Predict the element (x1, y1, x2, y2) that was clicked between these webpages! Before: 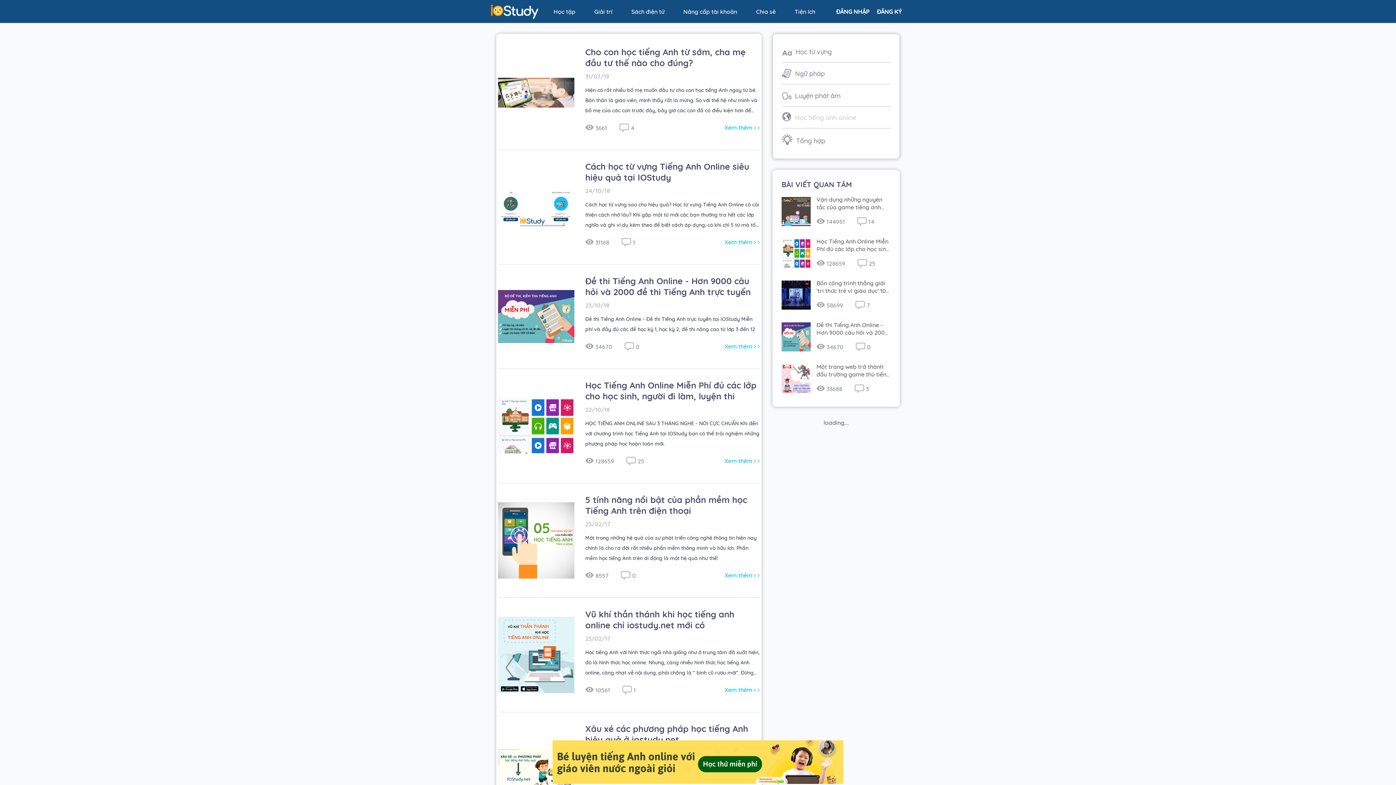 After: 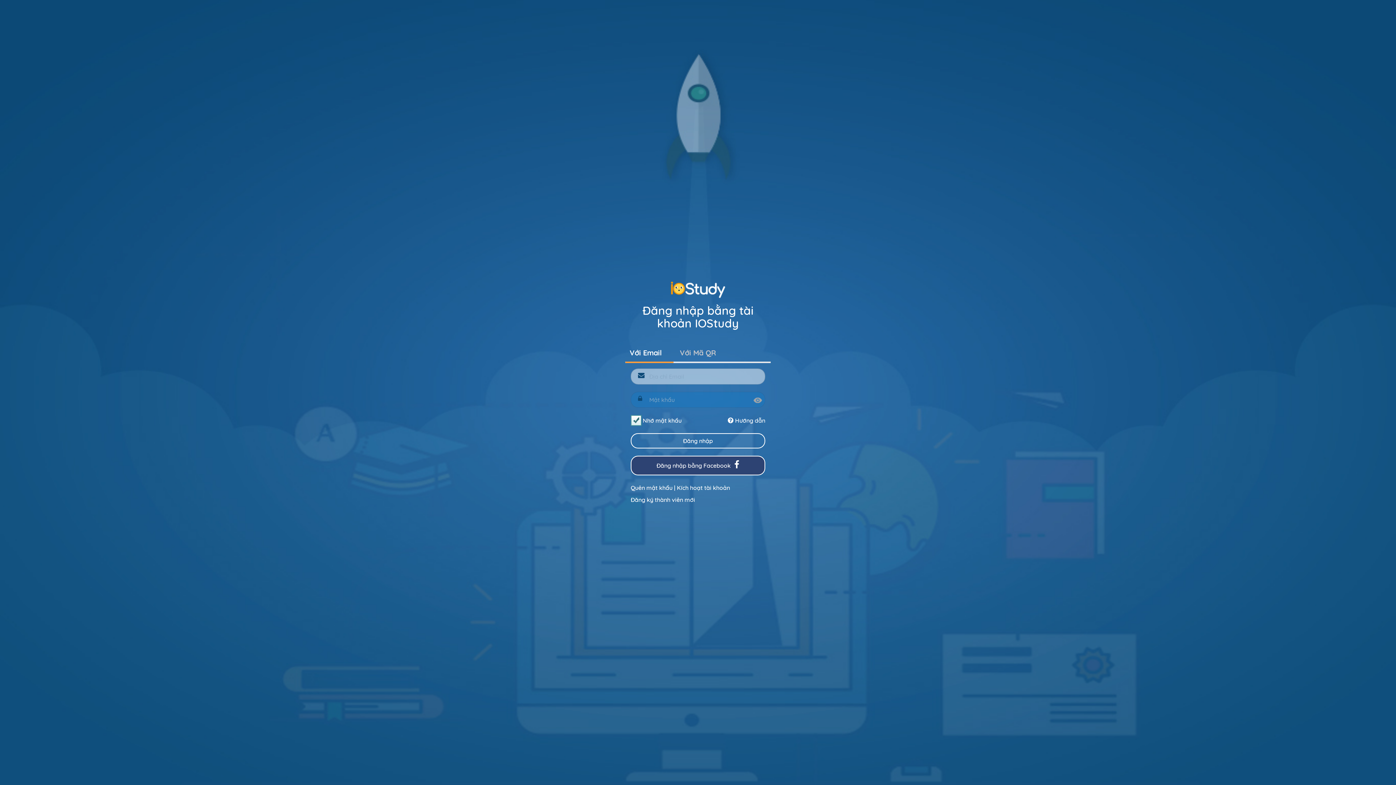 Action: label: ĐĂNG NHẬP bbox: (832, 4, 873, 18)